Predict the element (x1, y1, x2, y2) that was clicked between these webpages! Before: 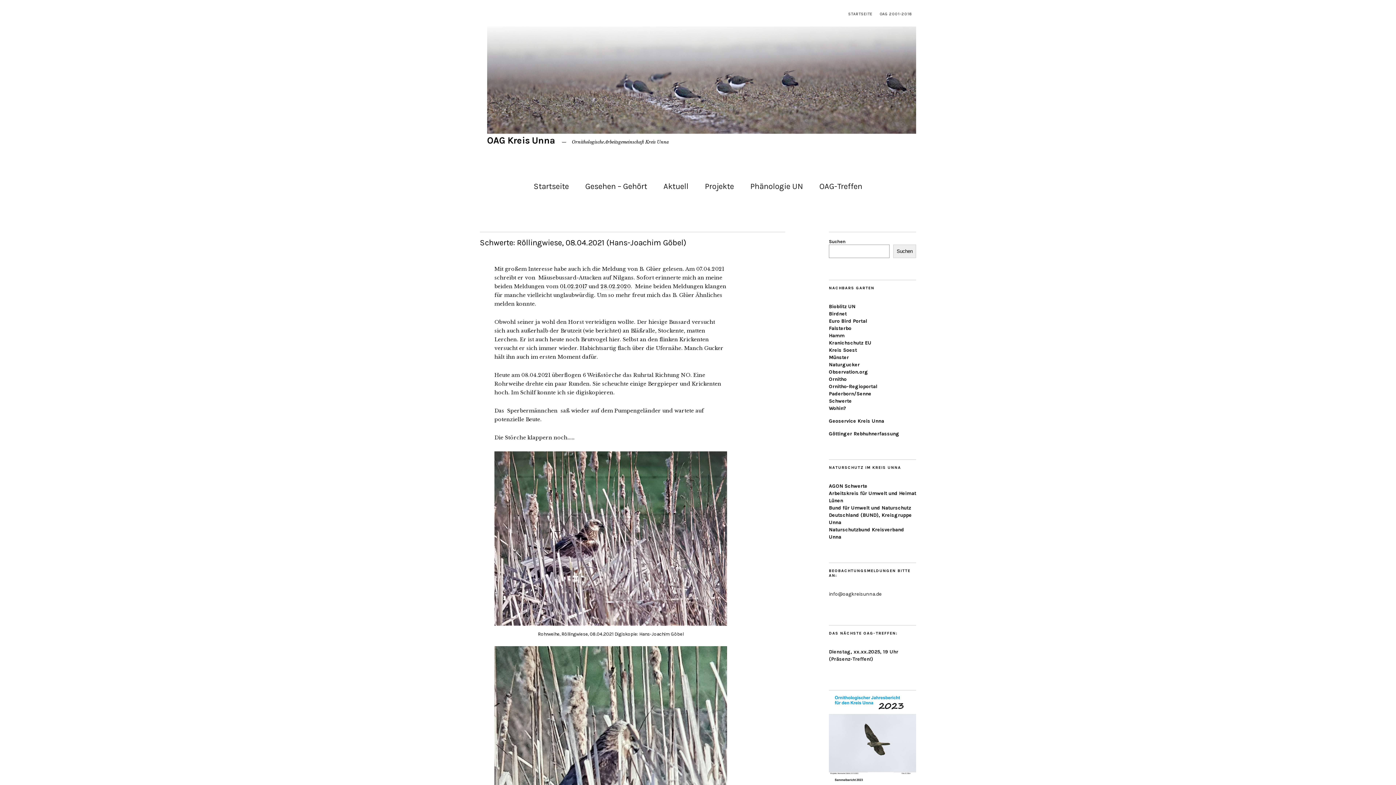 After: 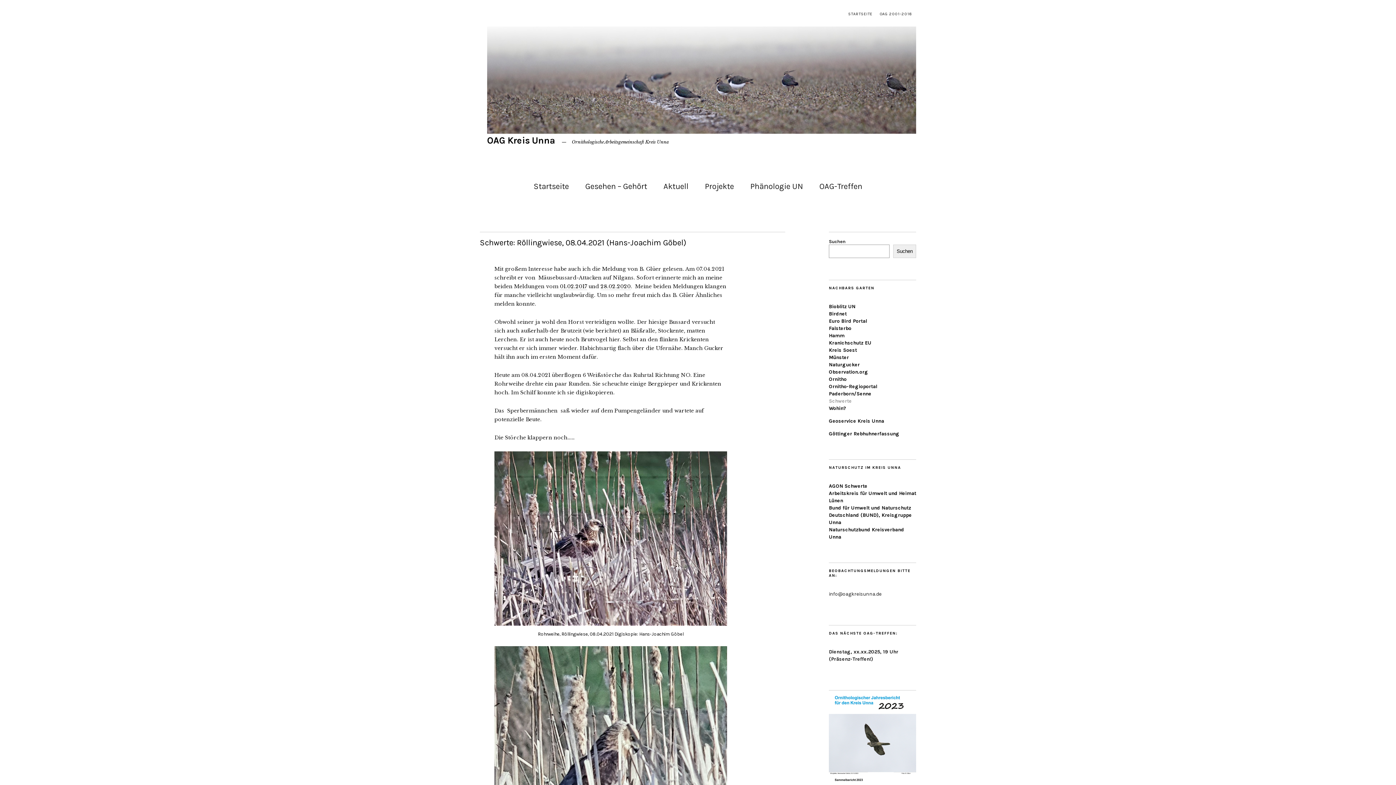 Action: bbox: (829, 398, 852, 404) label: Schwerte